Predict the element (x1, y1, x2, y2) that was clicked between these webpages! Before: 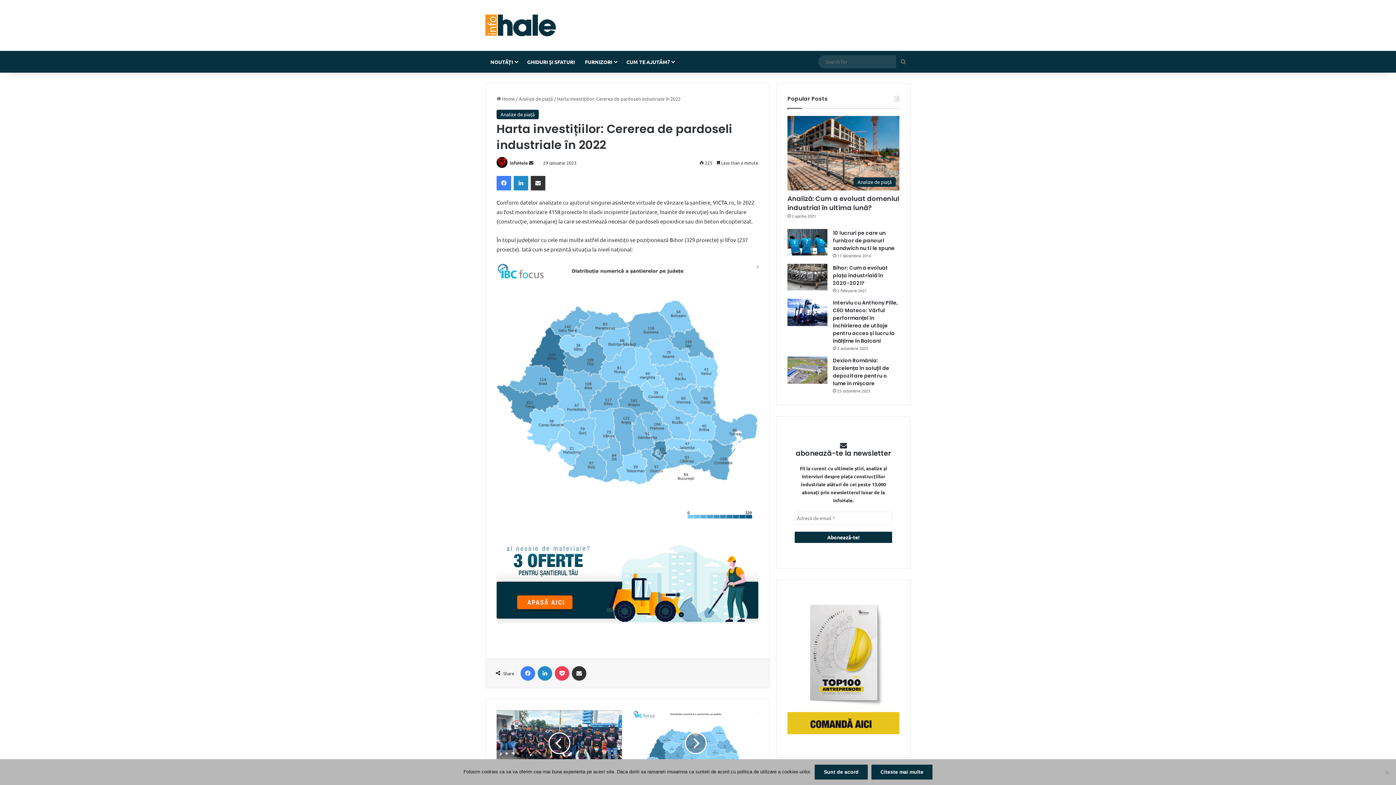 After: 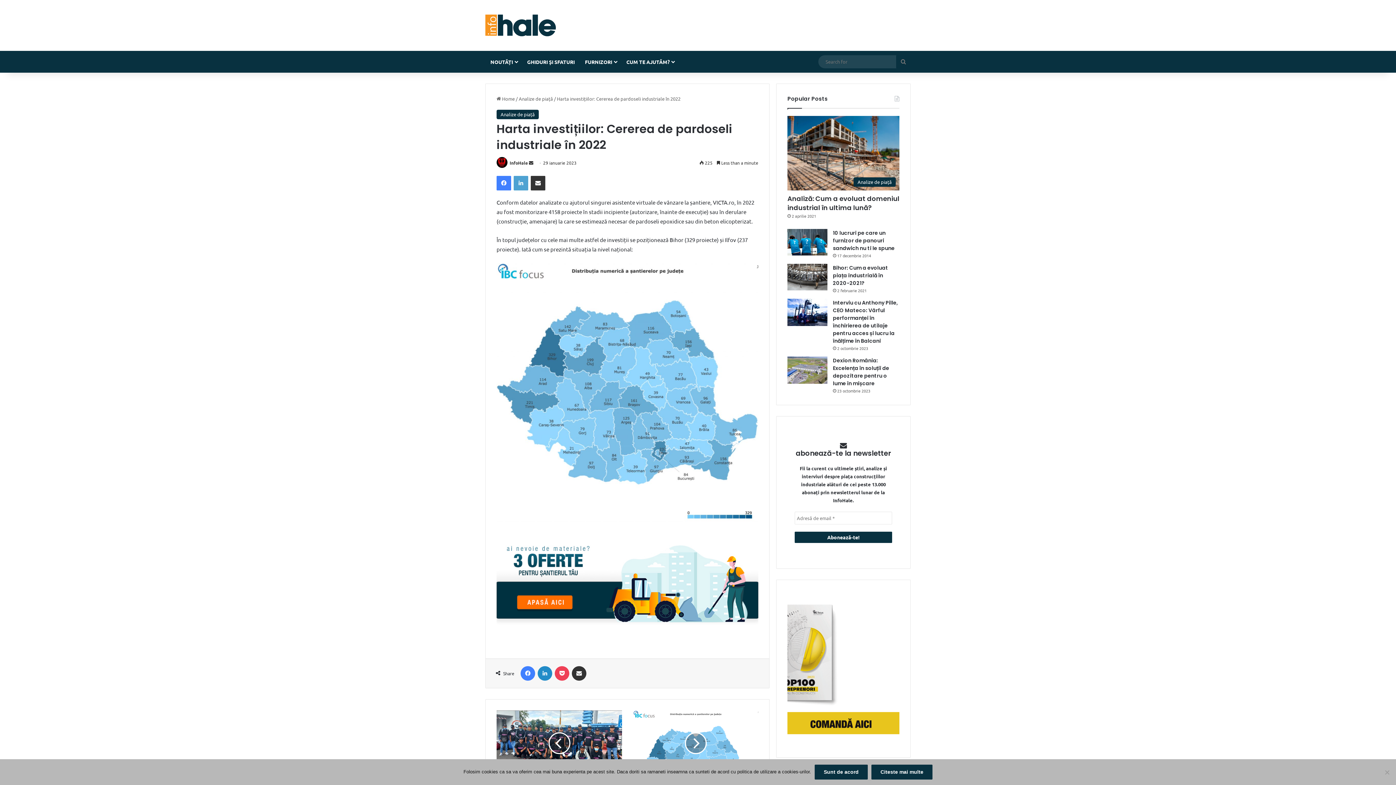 Action: label: LinkedIn bbox: (513, 176, 528, 190)